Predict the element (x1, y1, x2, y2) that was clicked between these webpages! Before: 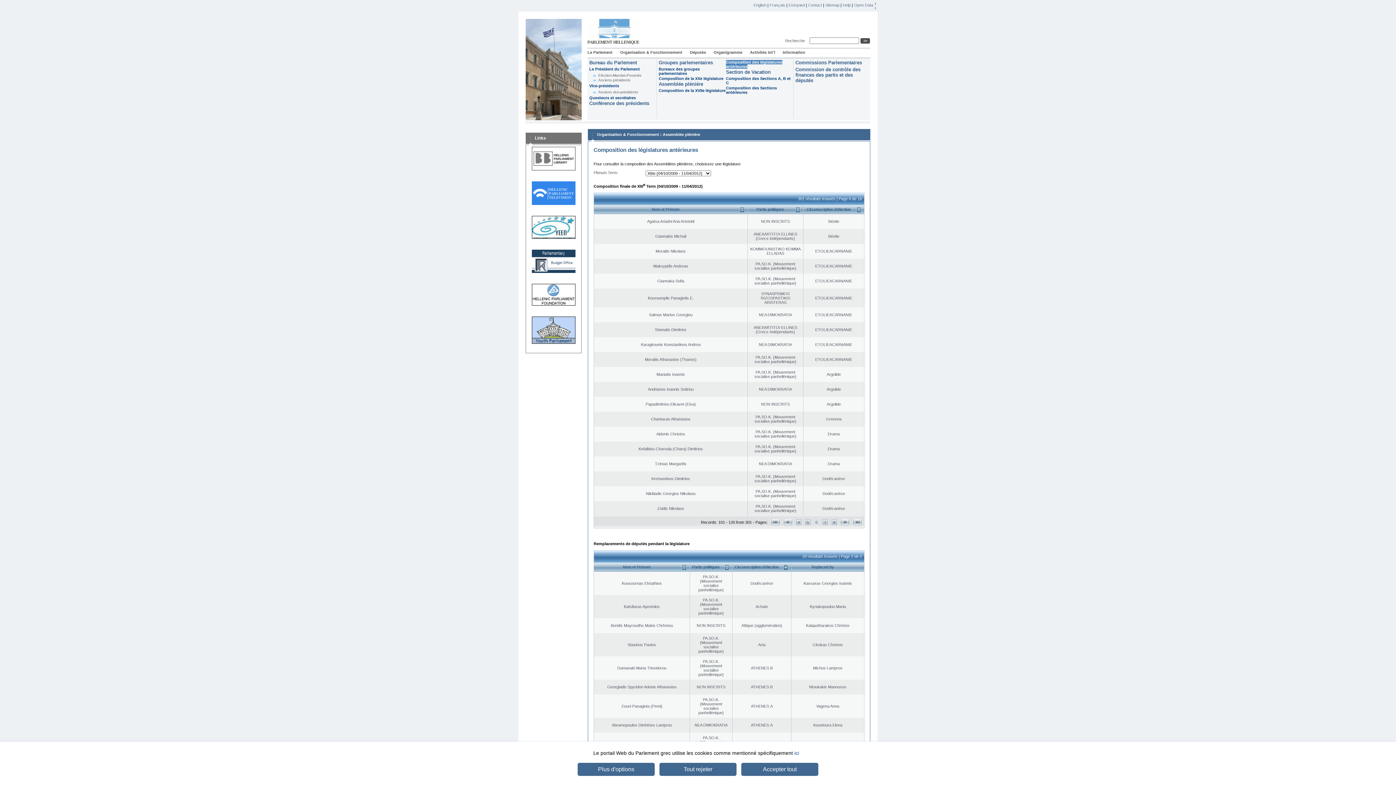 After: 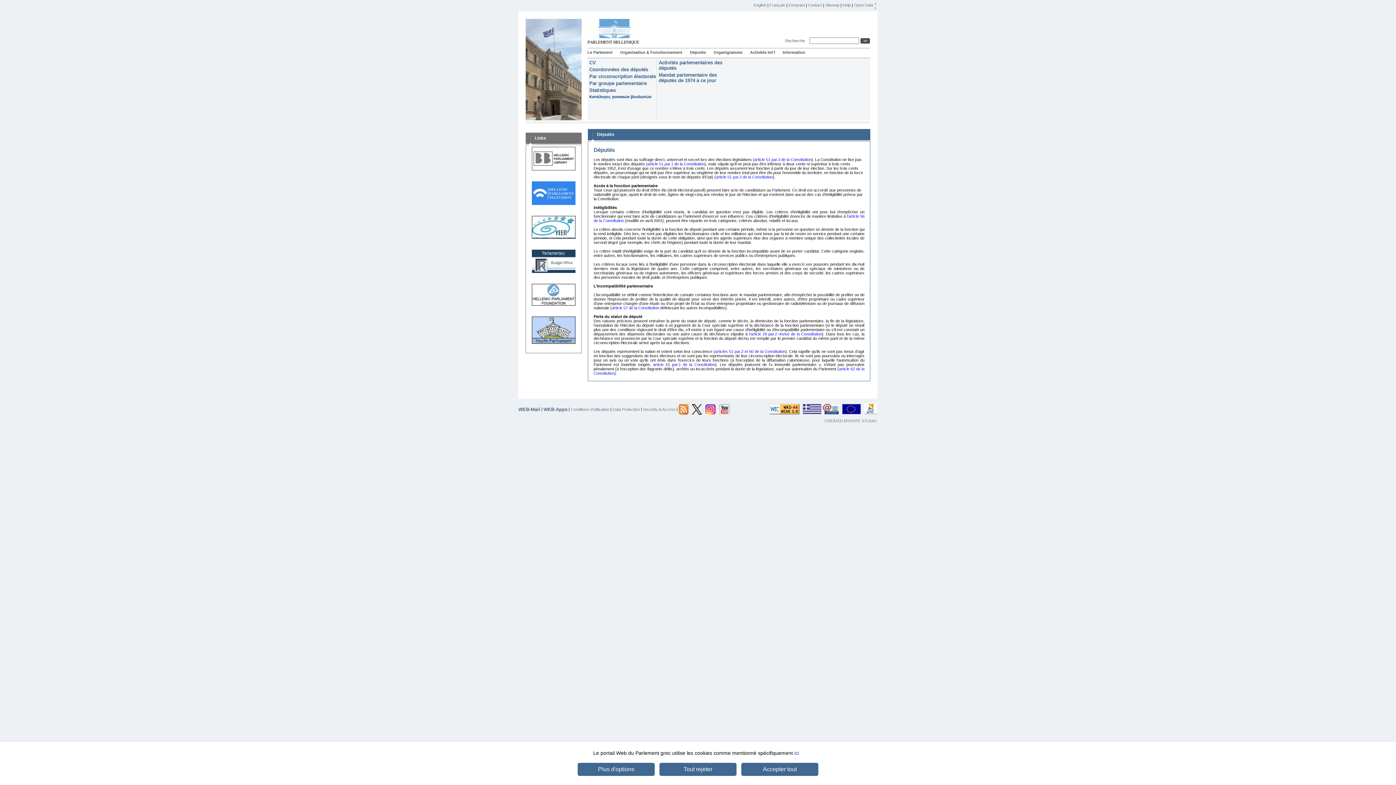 Action: label: Députés bbox: (690, 50, 706, 54)